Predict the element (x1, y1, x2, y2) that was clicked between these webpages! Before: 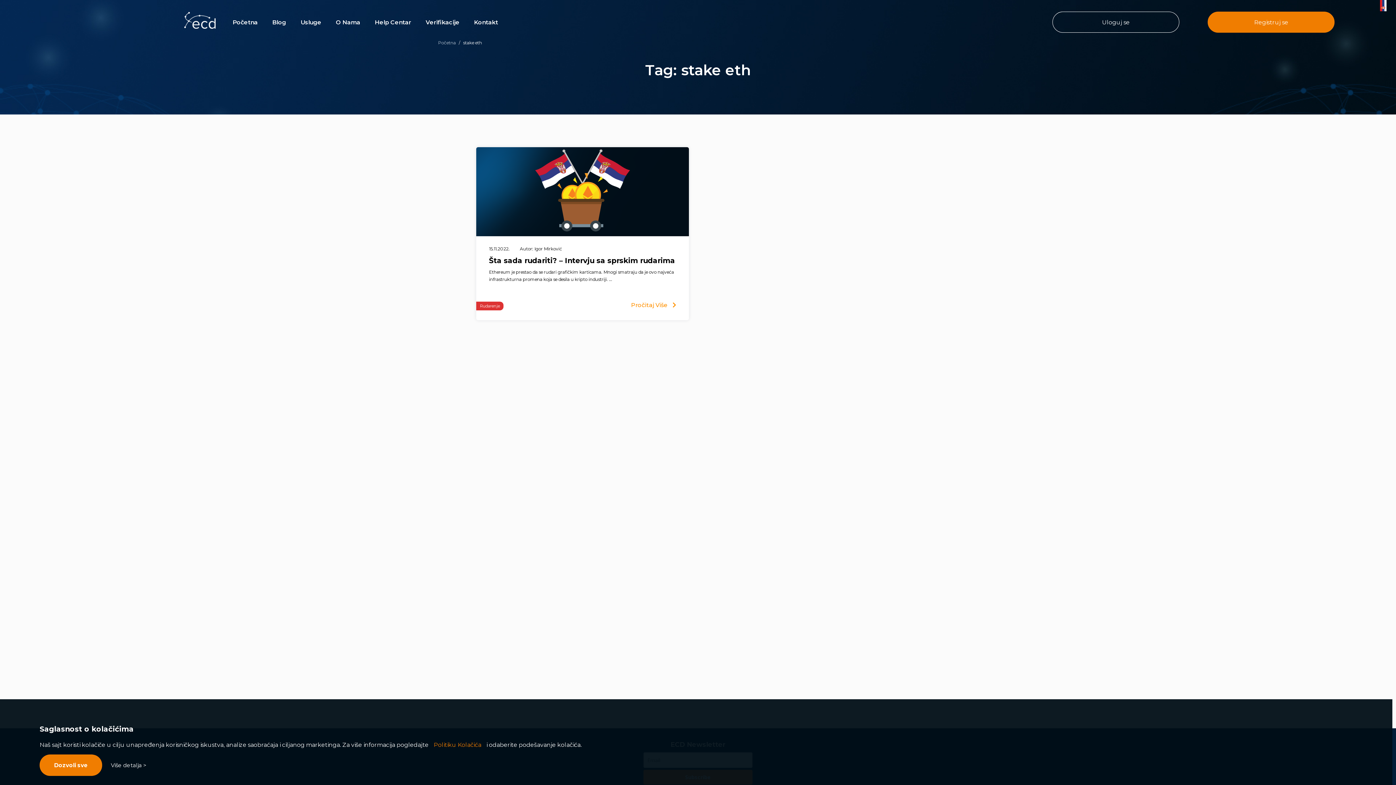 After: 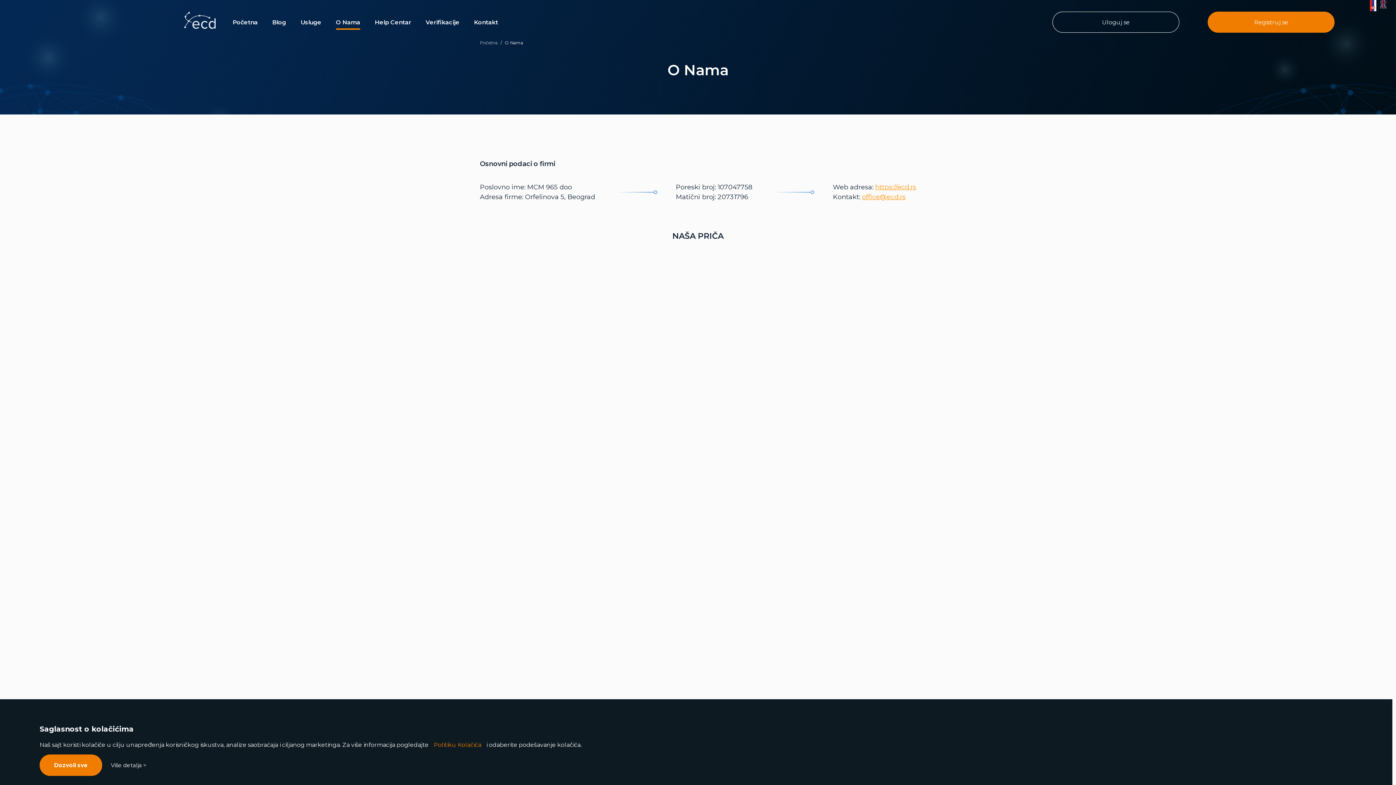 Action: bbox: (332, 14, 364, 29) label: O Nama